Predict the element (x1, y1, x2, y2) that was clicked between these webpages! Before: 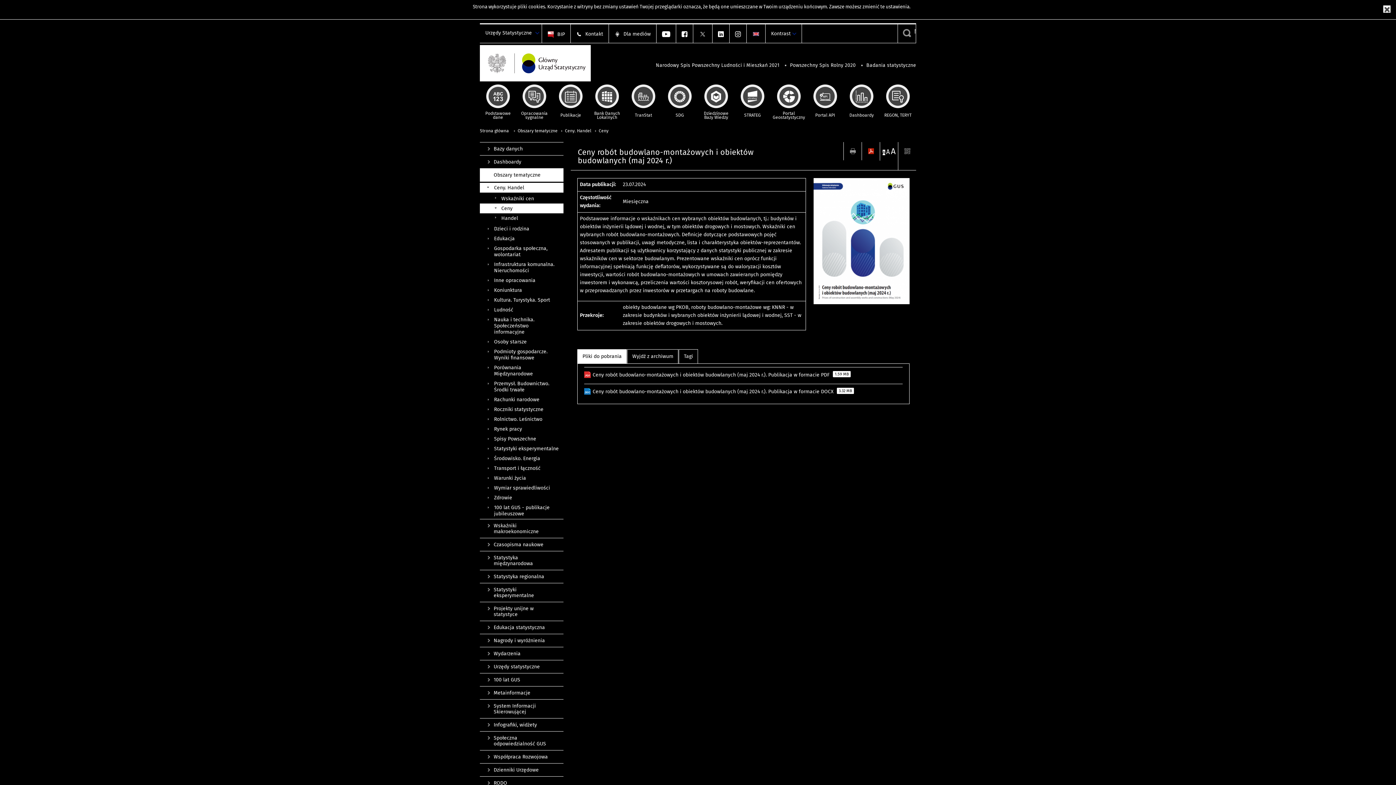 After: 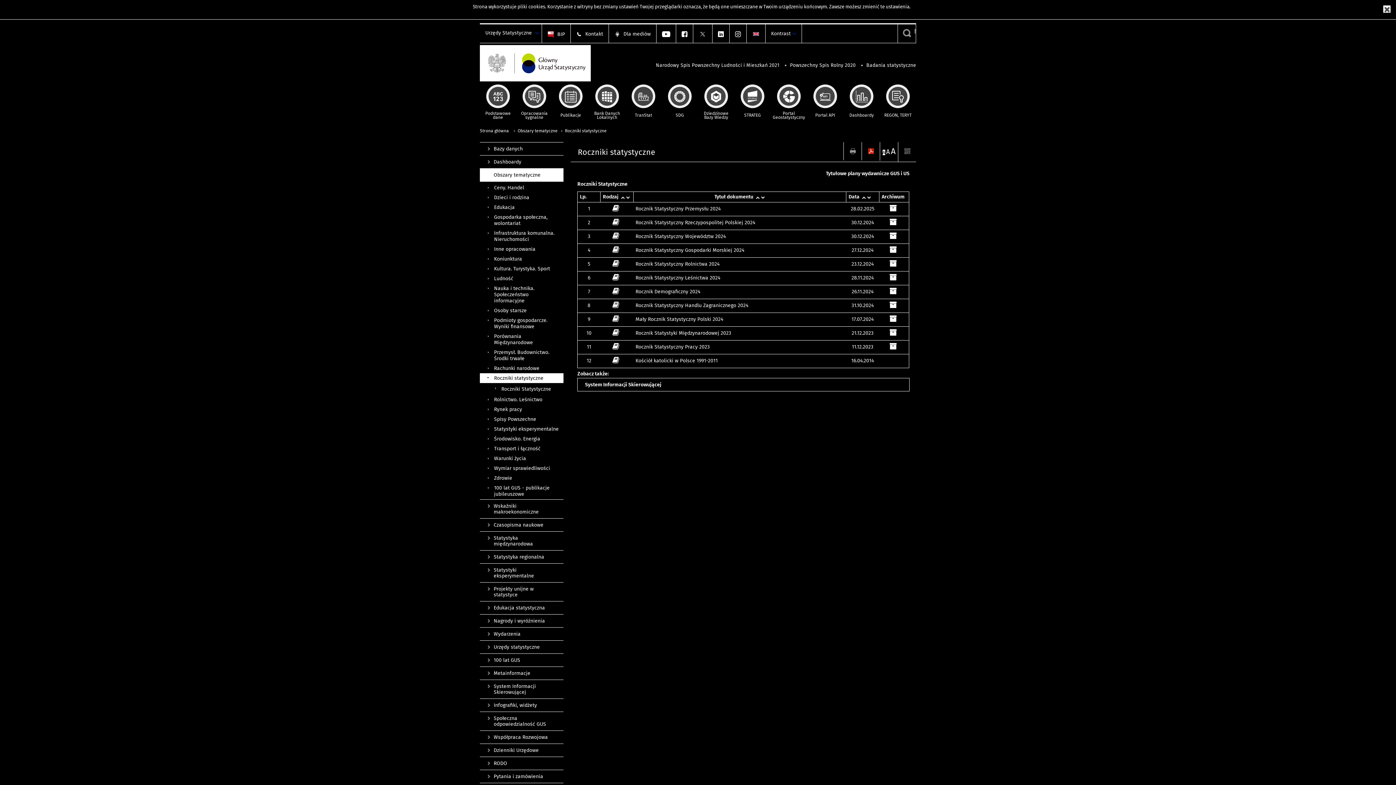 Action: label: Roczniki statystyczne bbox: (480, 404, 563, 414)